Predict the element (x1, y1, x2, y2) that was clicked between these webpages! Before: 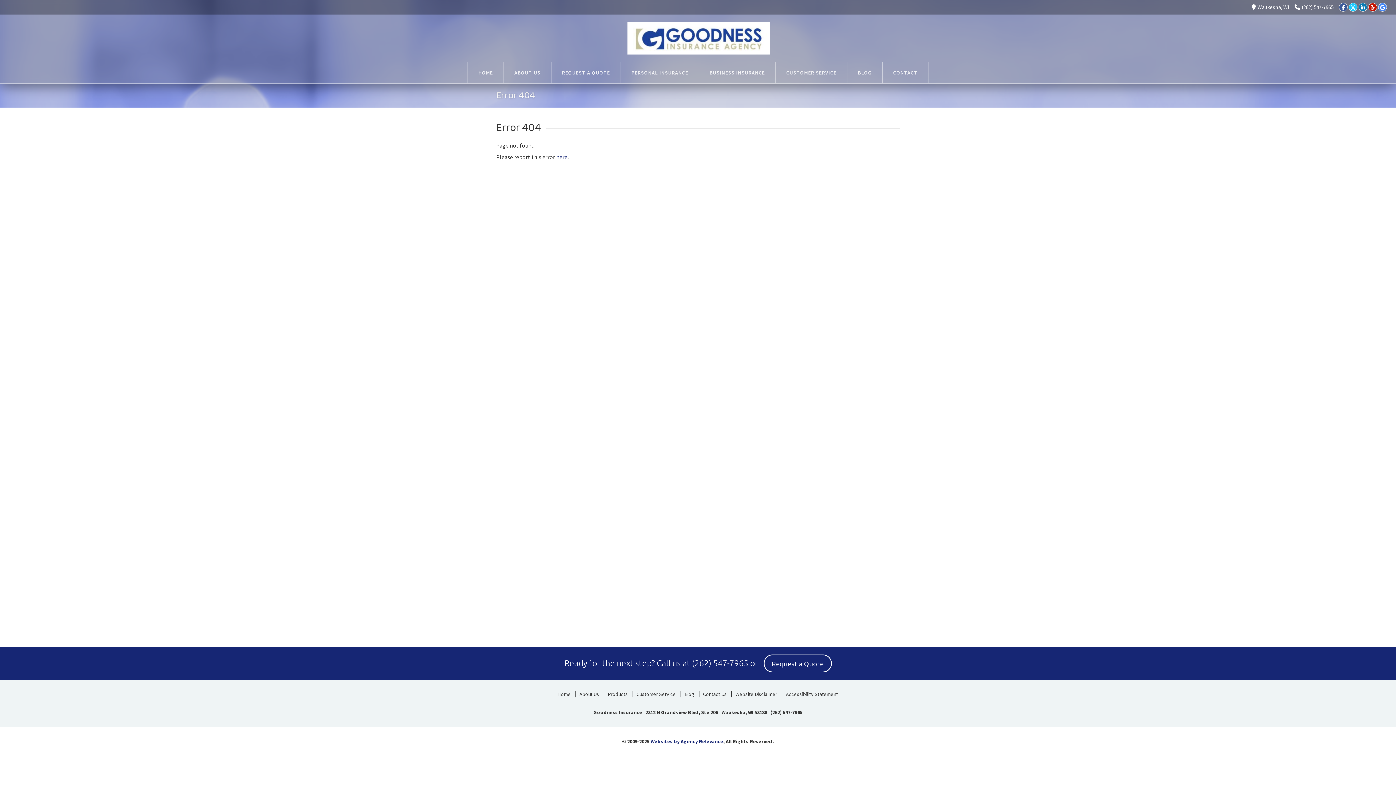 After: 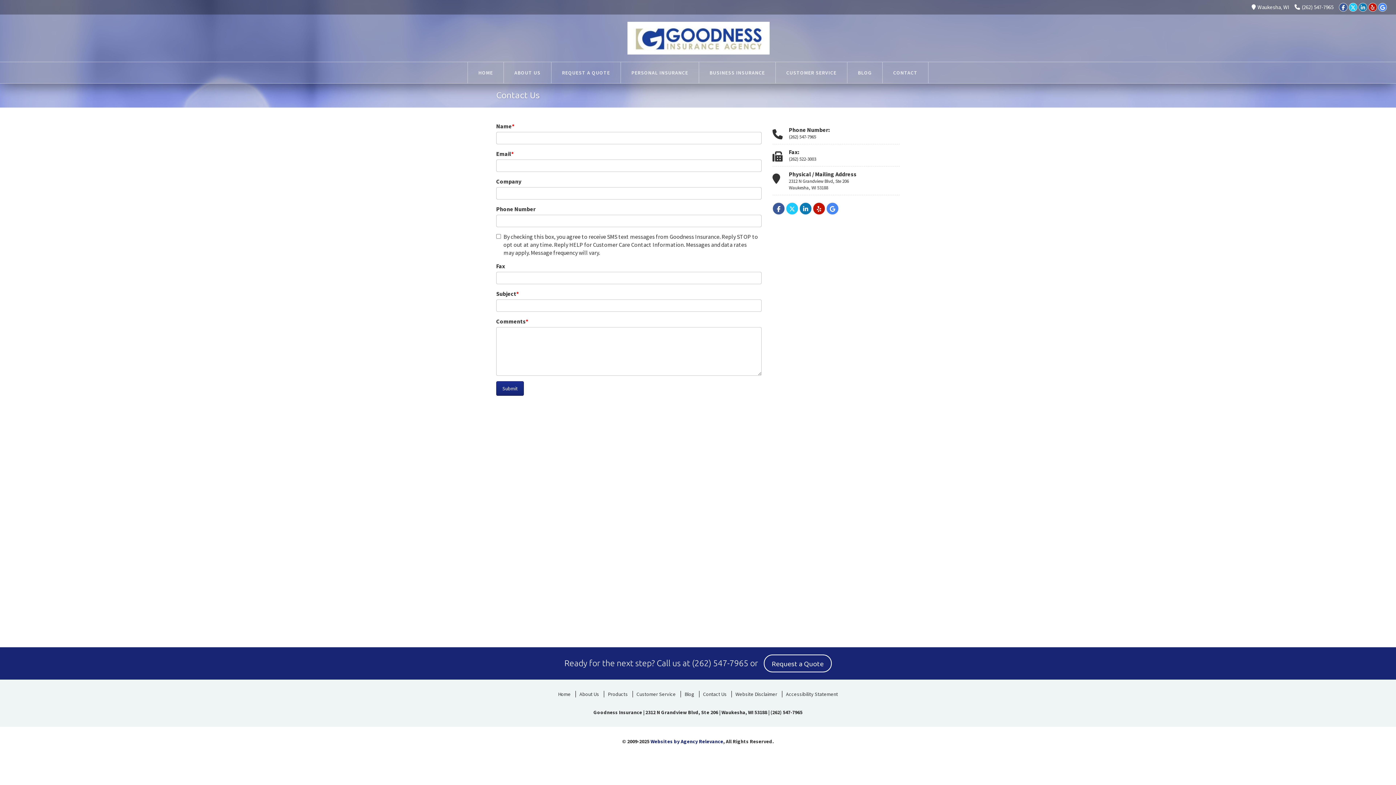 Action: label: CONTACT bbox: (882, 62, 928, 83)